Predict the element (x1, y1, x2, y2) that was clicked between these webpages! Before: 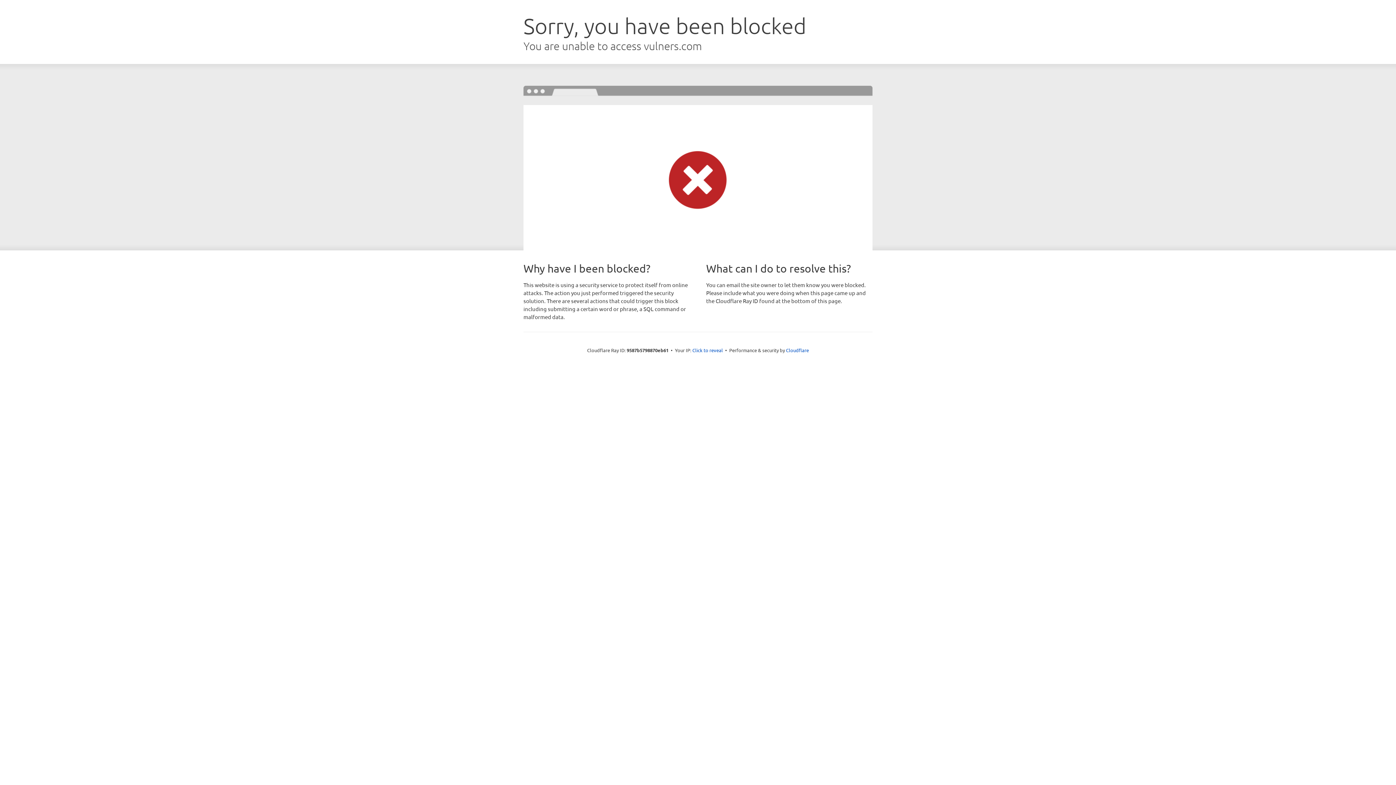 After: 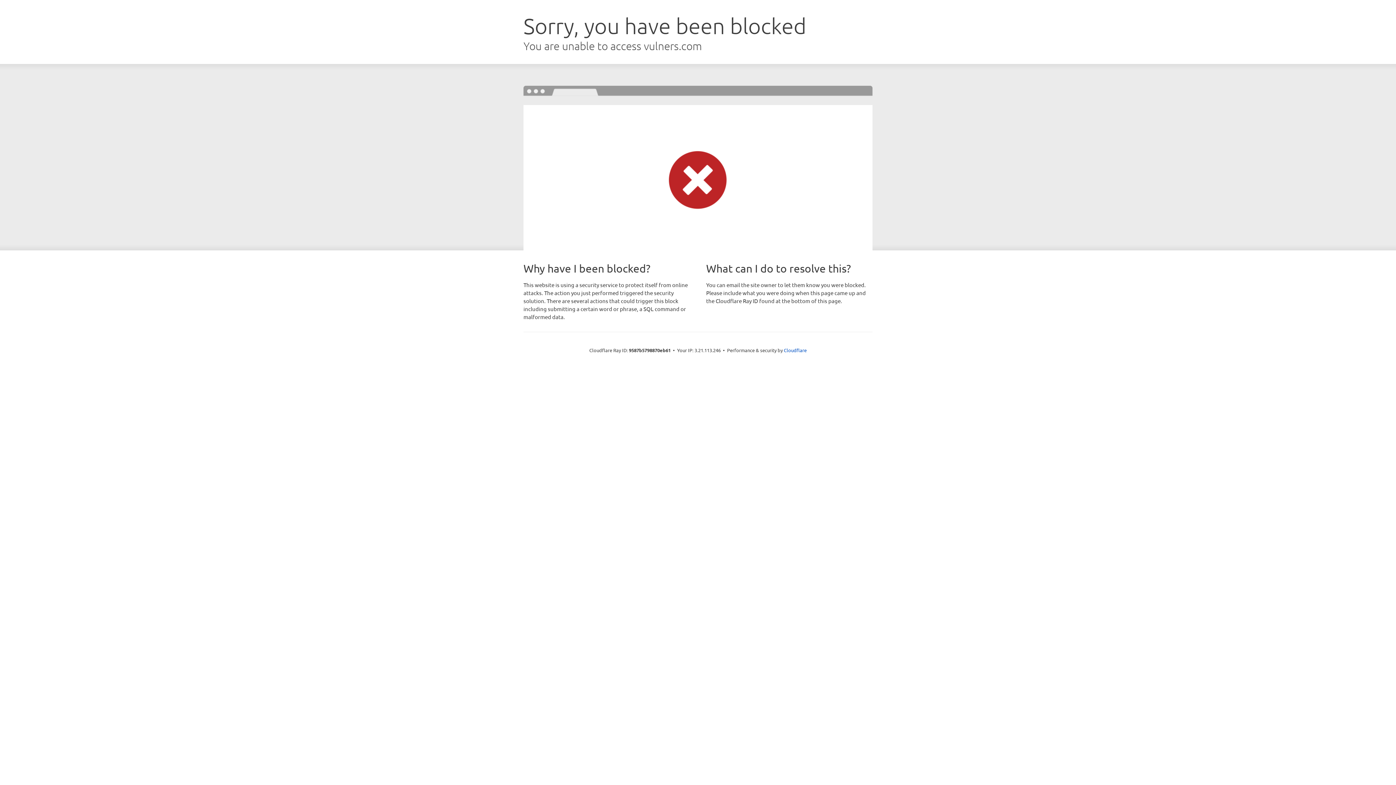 Action: label: Click to reveal bbox: (692, 346, 723, 353)